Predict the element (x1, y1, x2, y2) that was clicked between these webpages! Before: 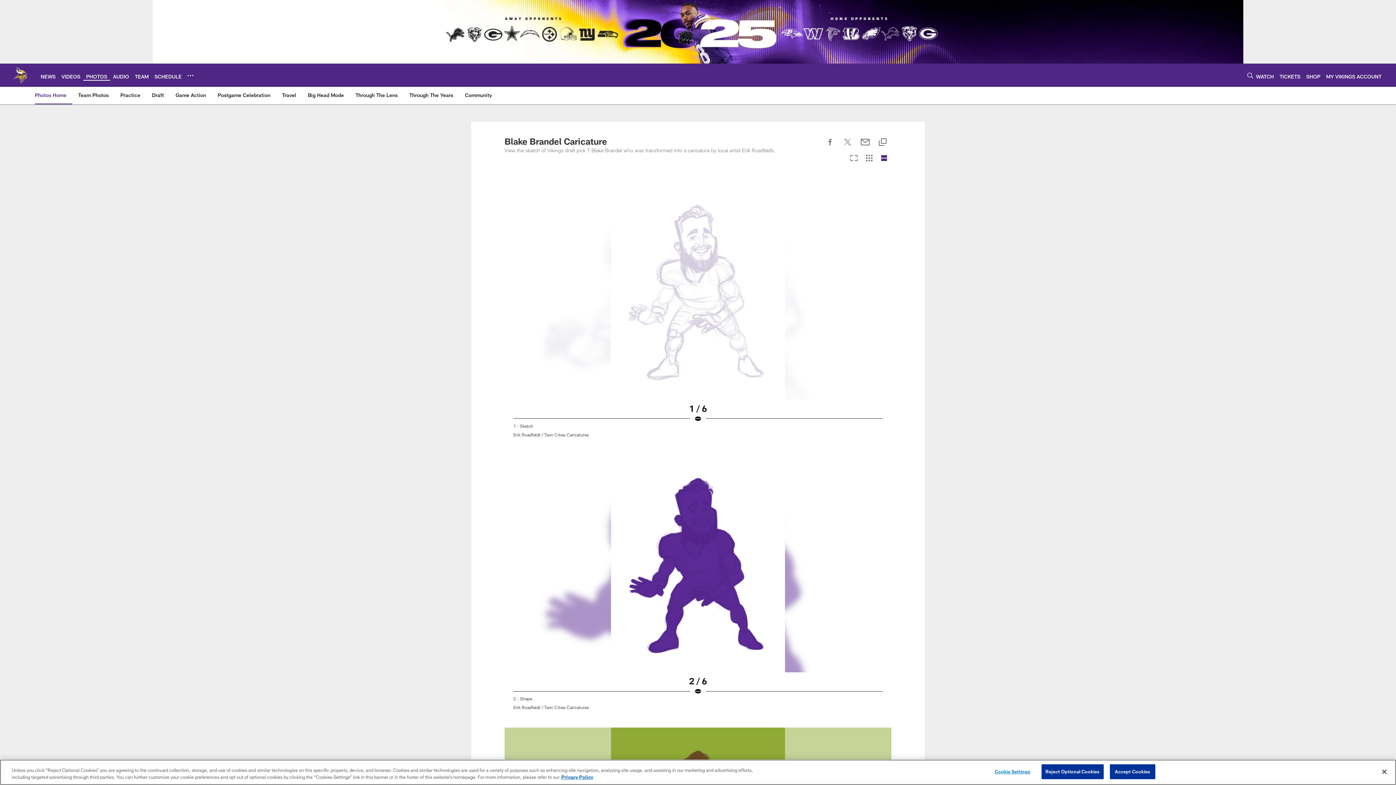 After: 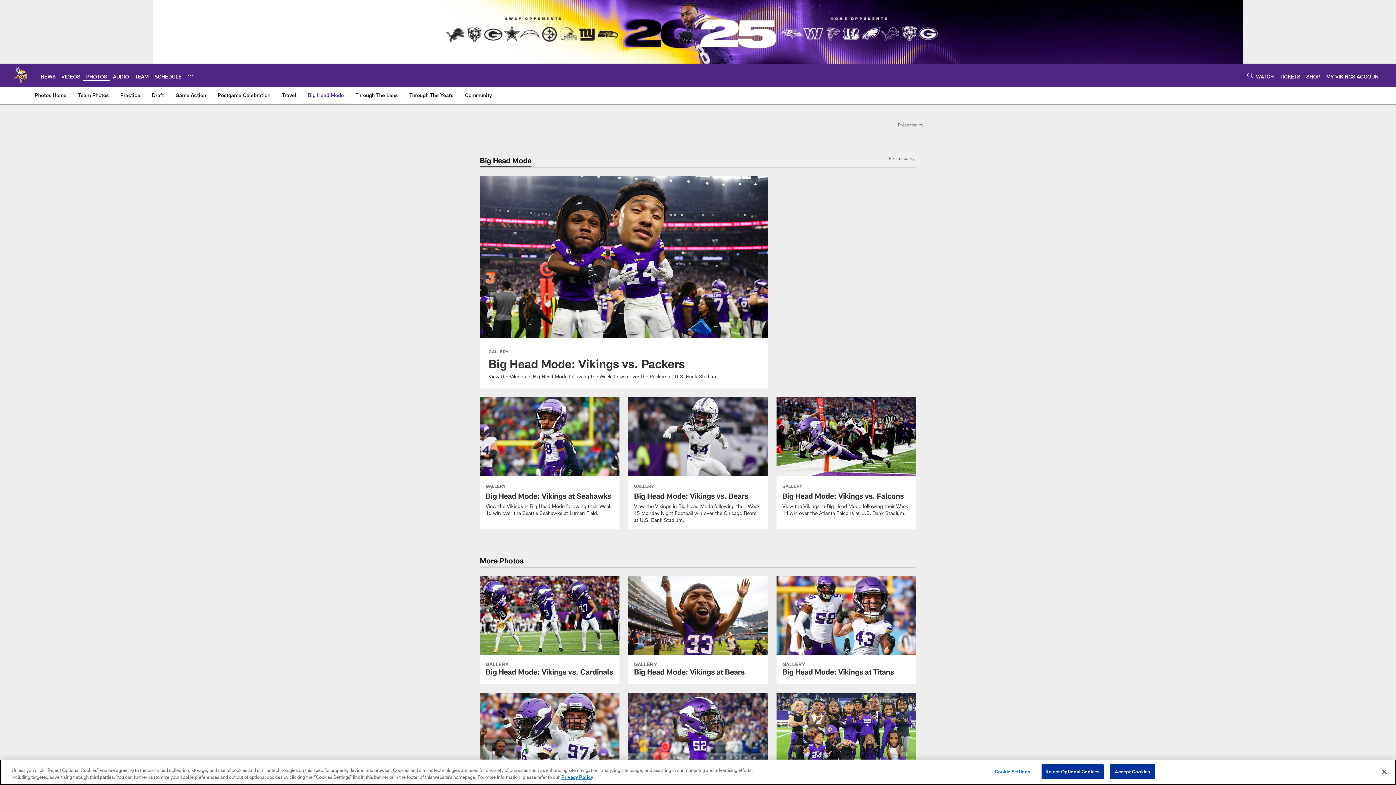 Action: bbox: (305, 86, 346, 103) label: Big Head Mode